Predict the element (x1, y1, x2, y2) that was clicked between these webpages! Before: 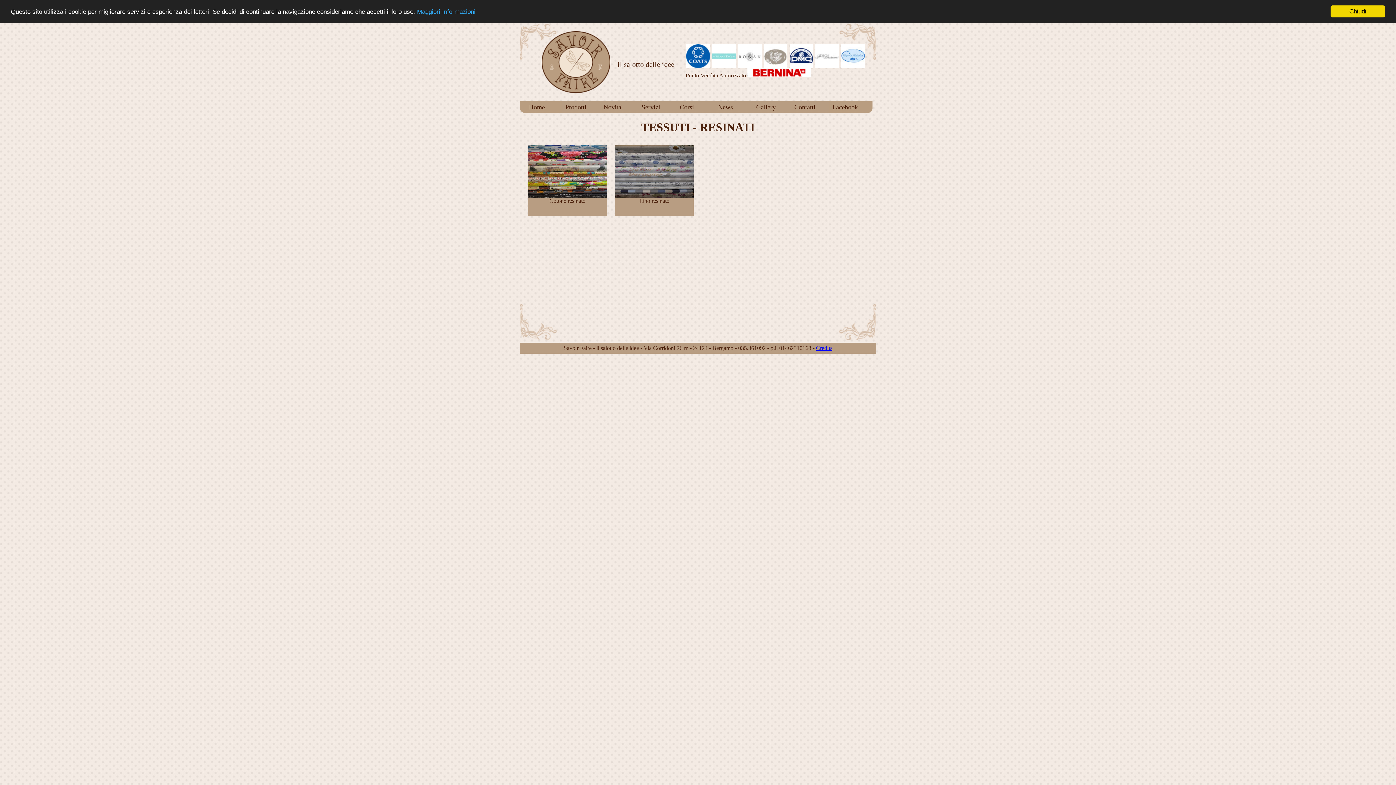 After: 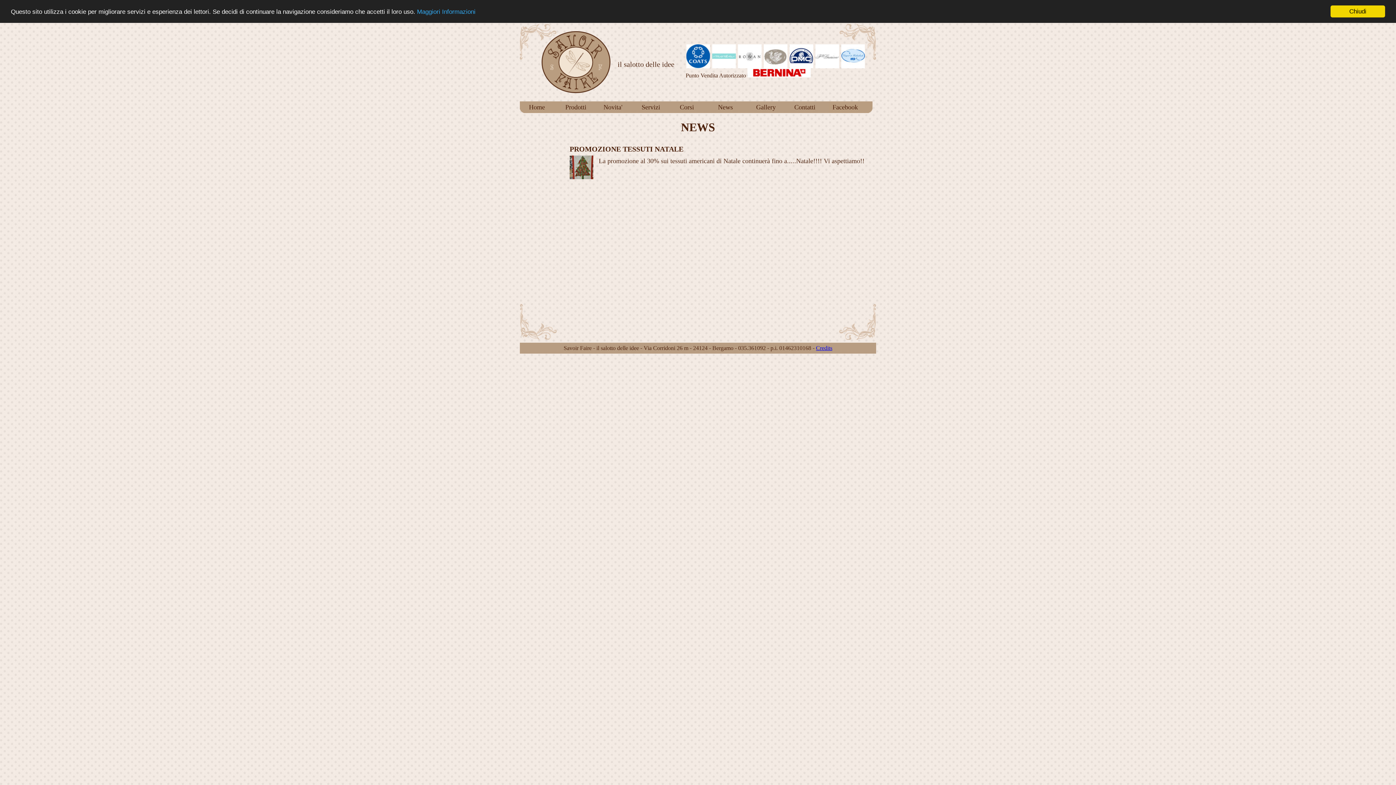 Action: label: News bbox: (714, 101, 753, 113)